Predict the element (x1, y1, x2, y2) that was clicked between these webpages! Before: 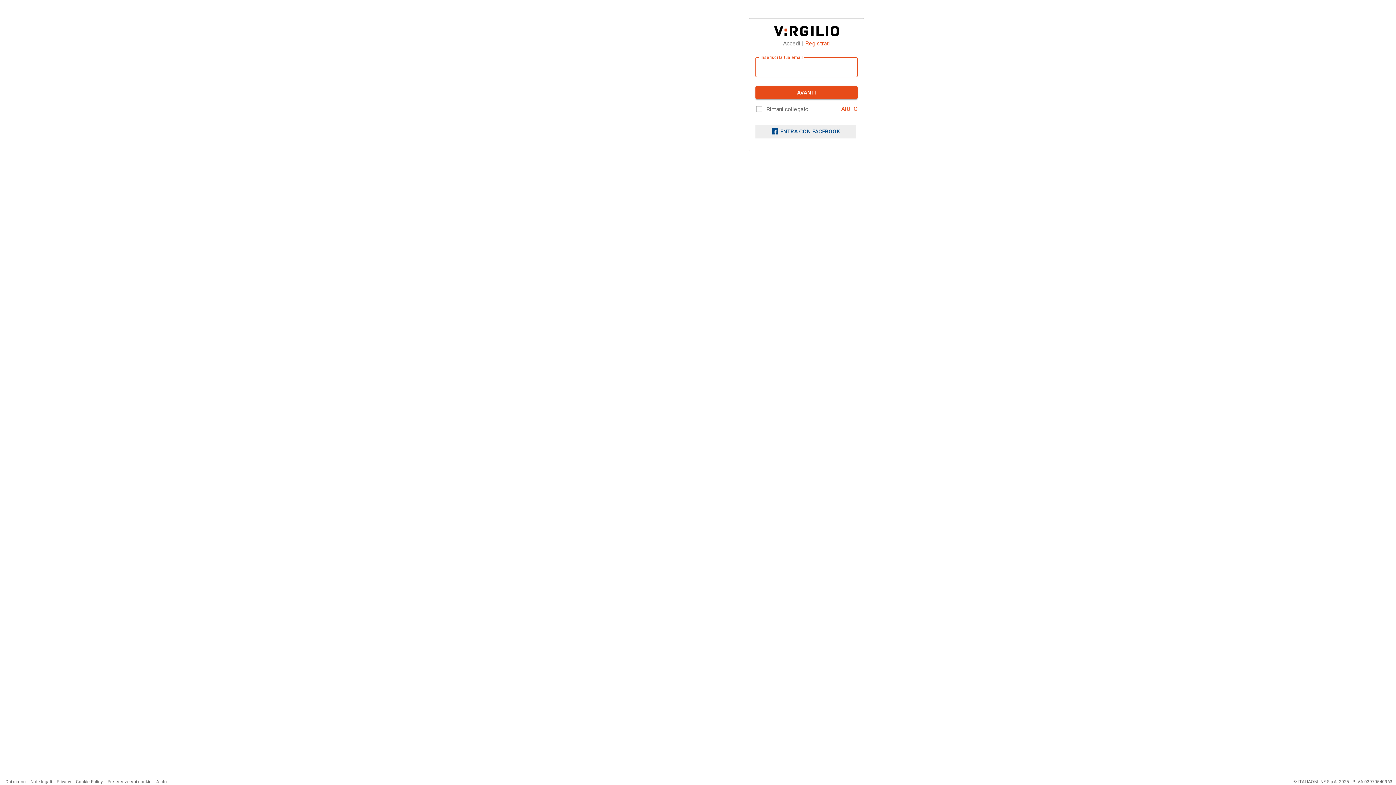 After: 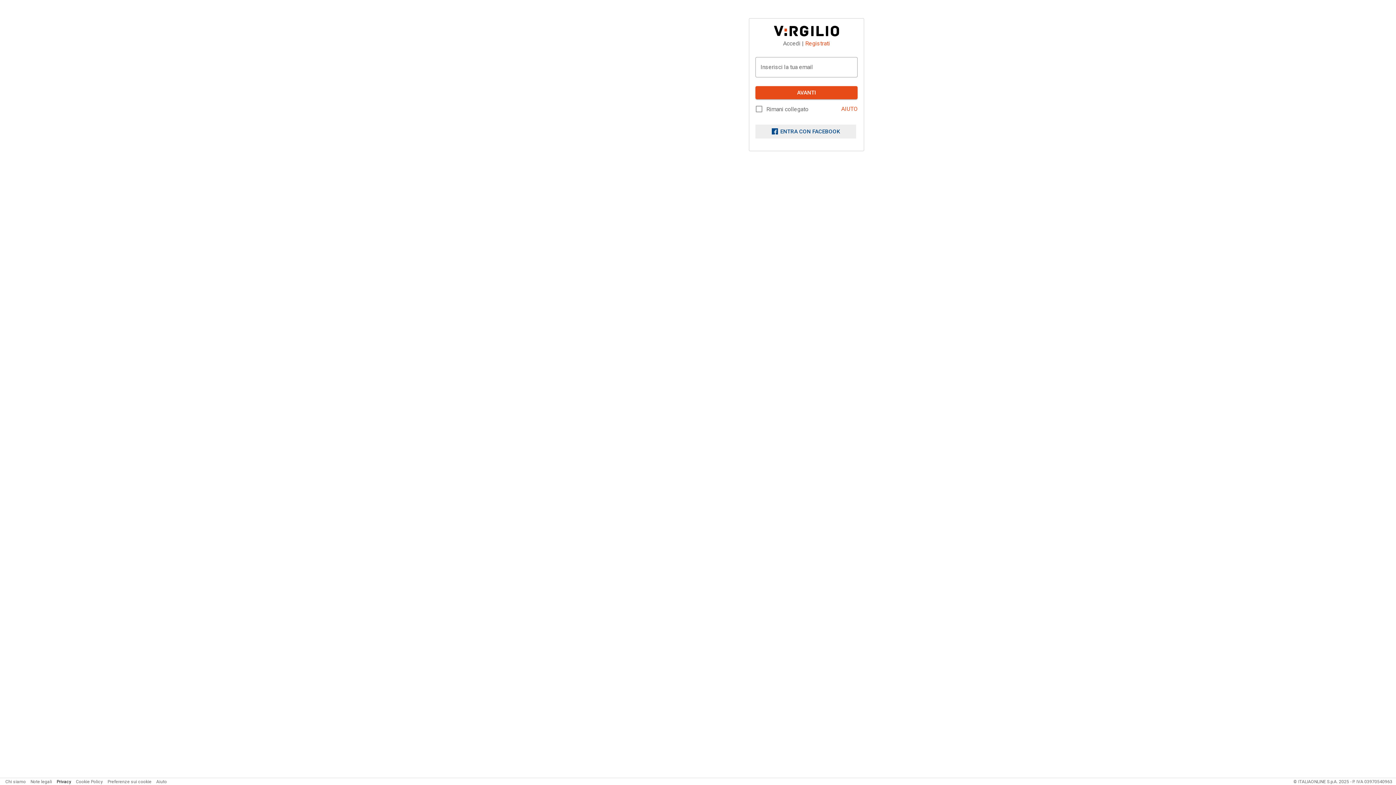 Action: label: Privacy bbox: (56, 779, 71, 784)